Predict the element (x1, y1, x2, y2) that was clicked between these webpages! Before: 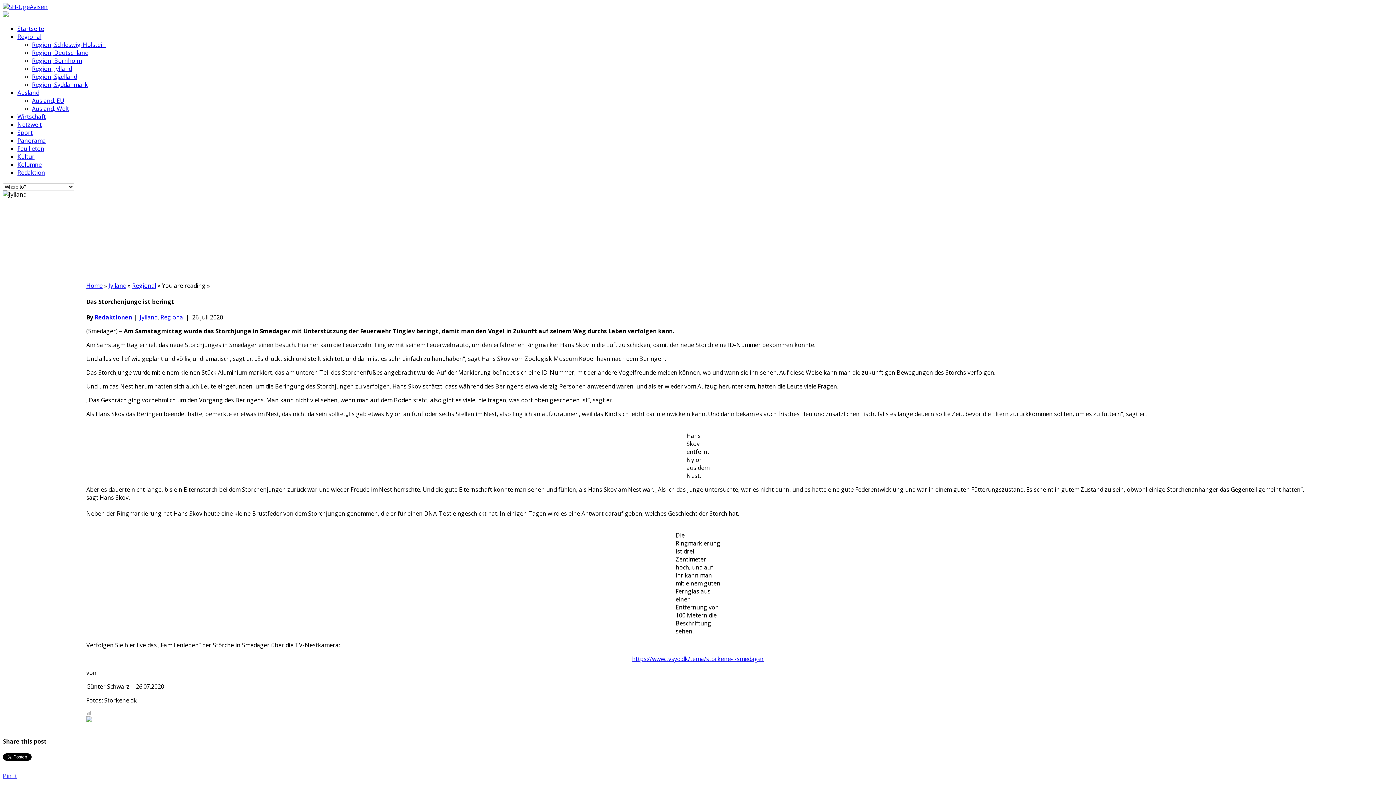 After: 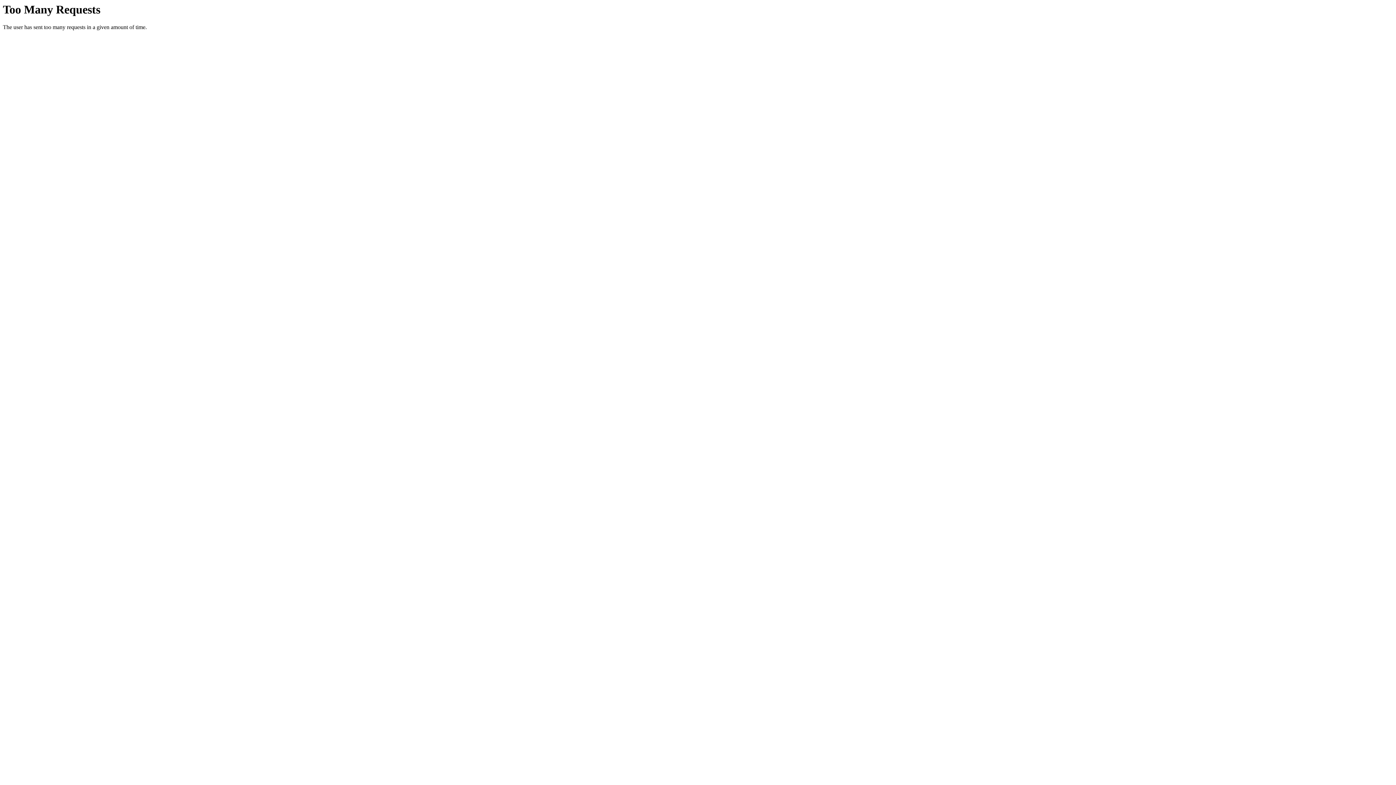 Action: bbox: (17, 160, 41, 168) label: Kolumne
